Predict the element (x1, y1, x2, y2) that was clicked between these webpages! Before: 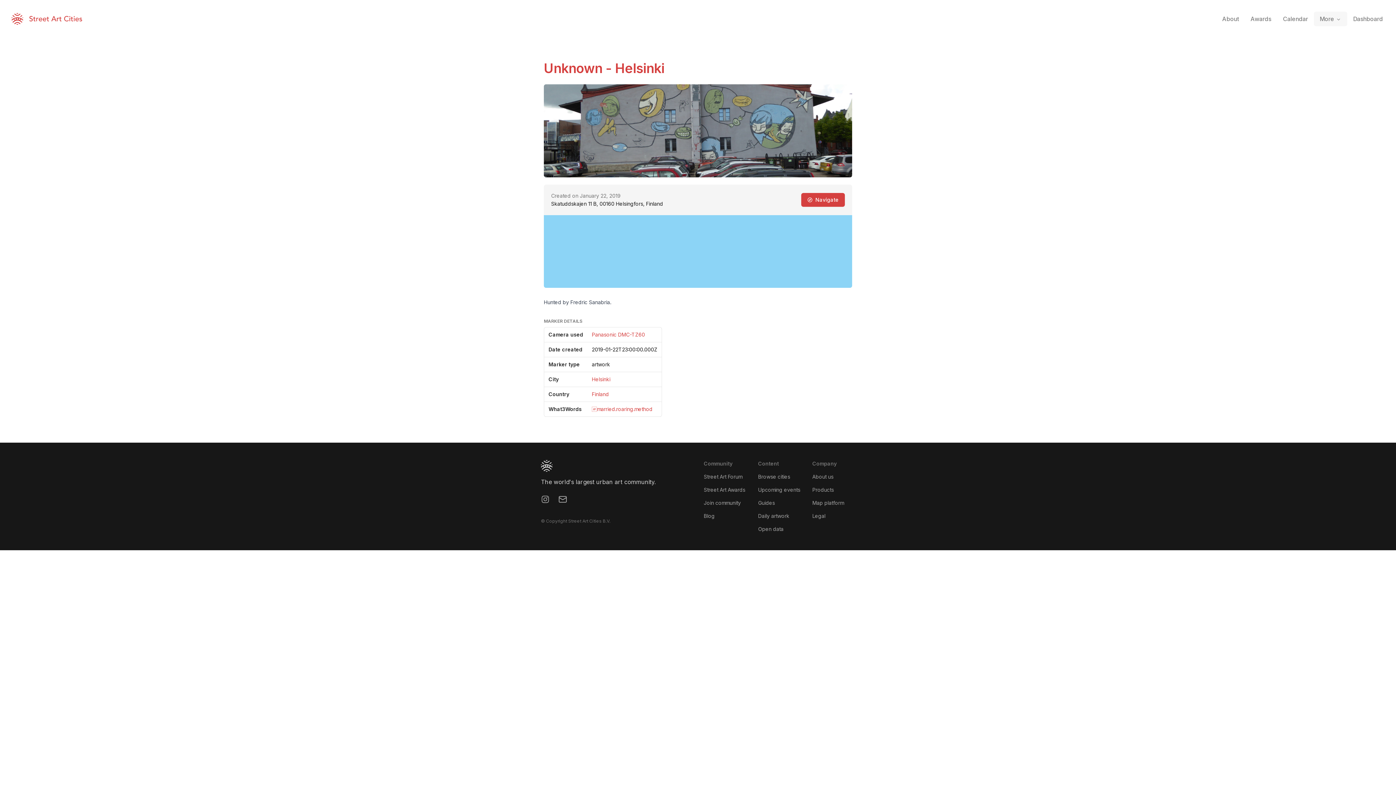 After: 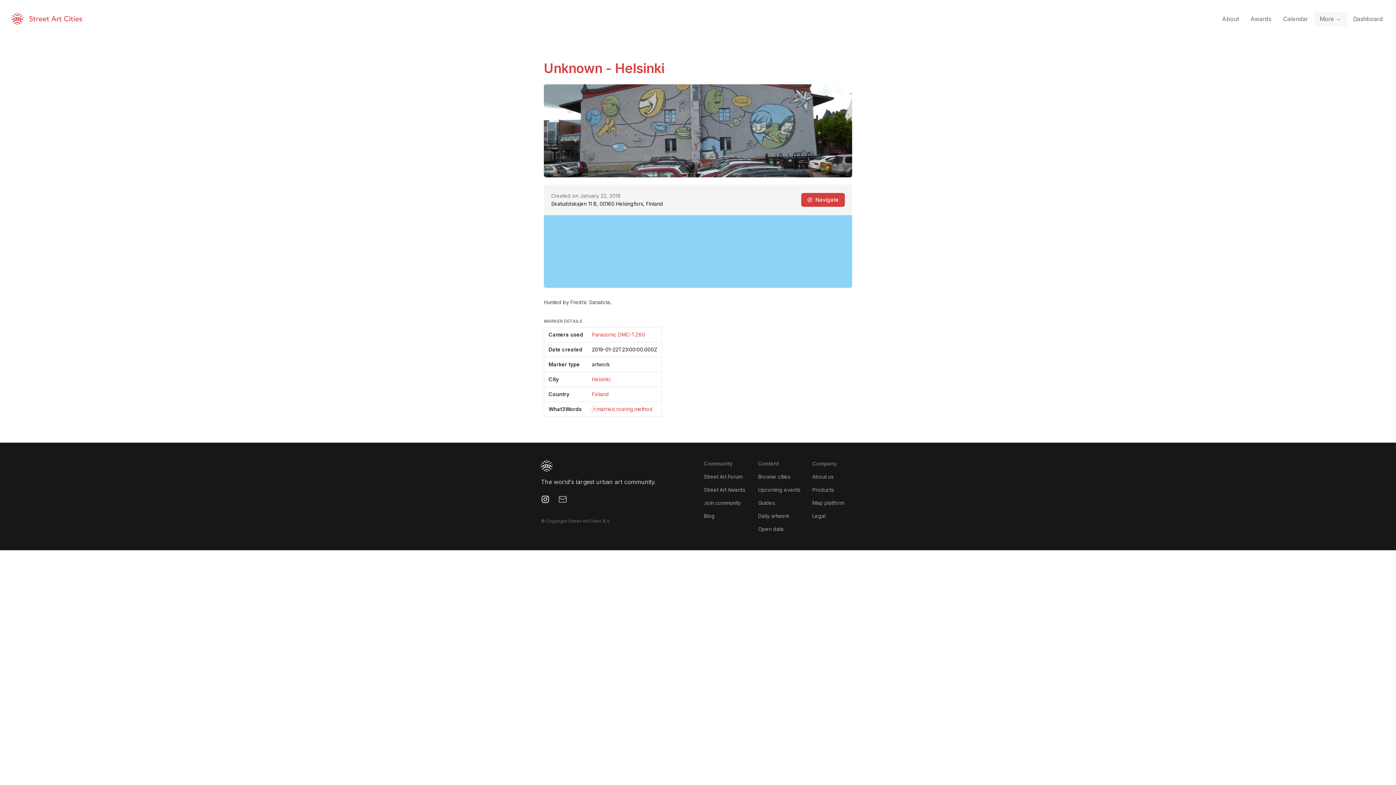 Action: bbox: (541, 495, 549, 504) label: Instagram